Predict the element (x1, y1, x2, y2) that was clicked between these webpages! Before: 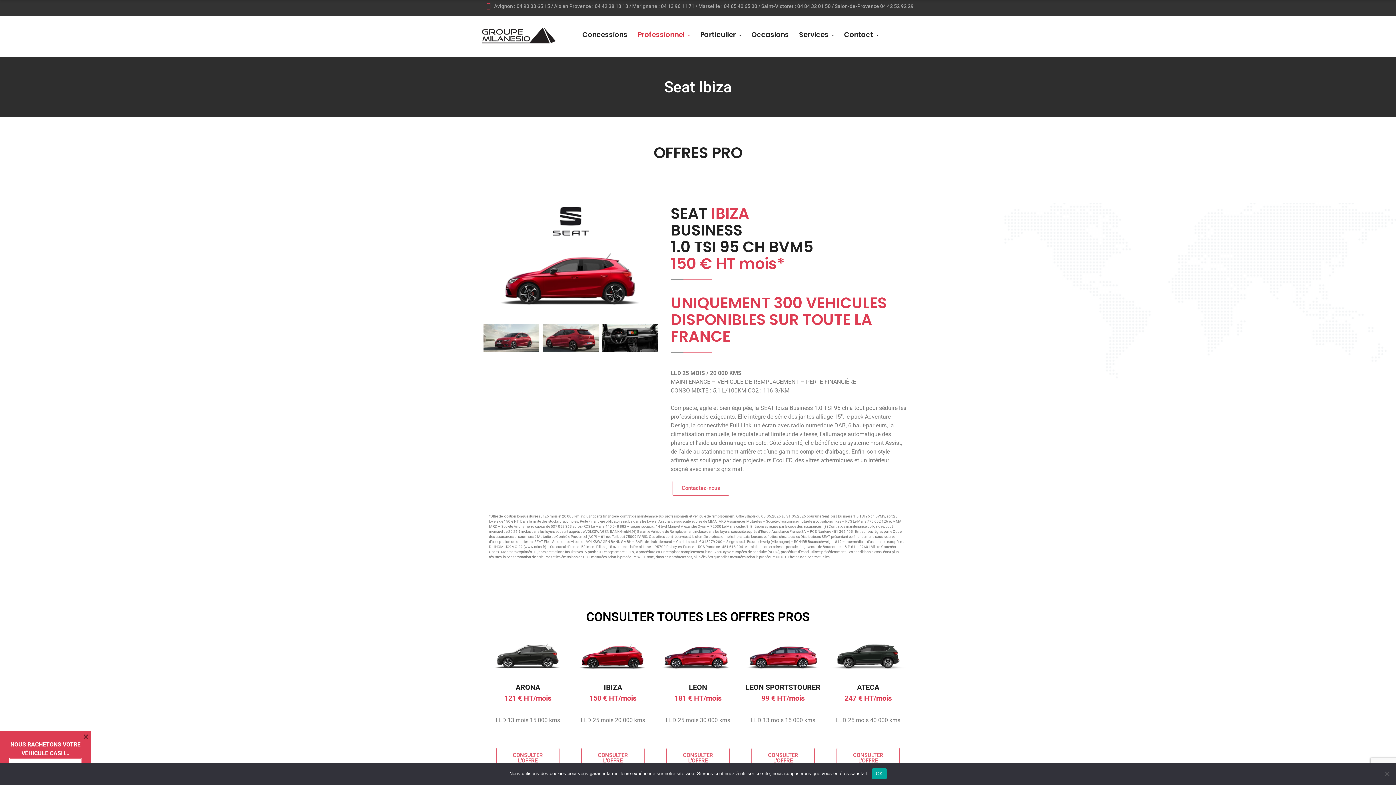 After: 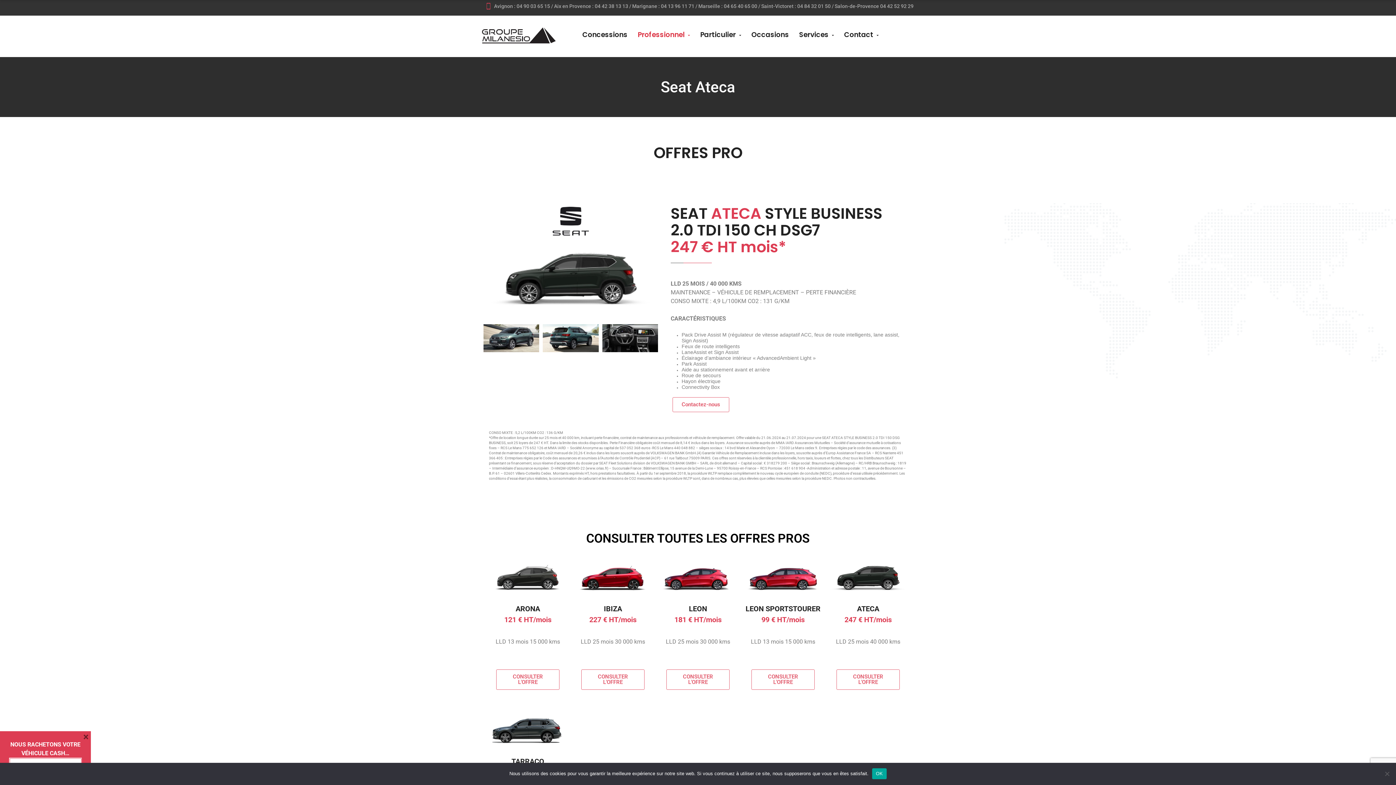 Action: label: CONSULTER L'OFFRE bbox: (836, 748, 900, 768)